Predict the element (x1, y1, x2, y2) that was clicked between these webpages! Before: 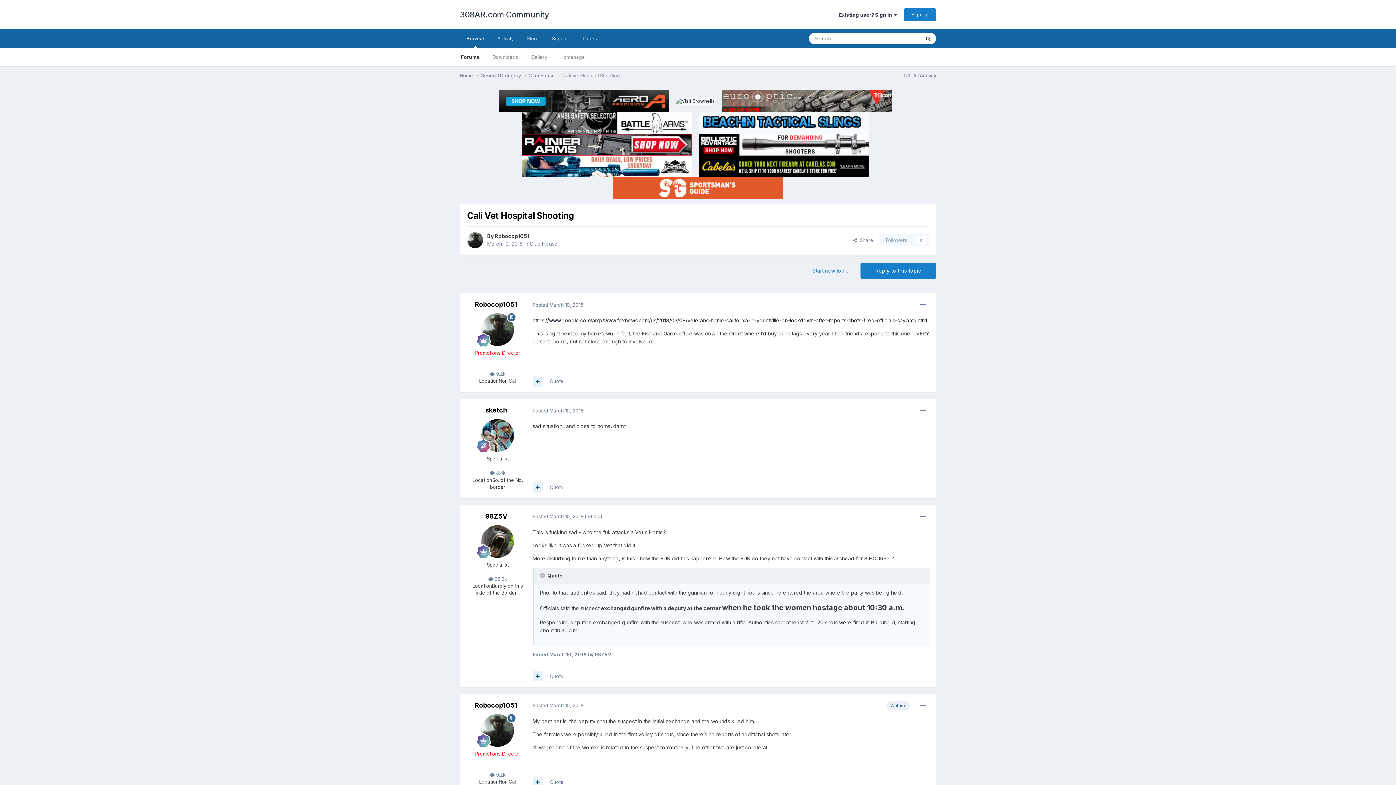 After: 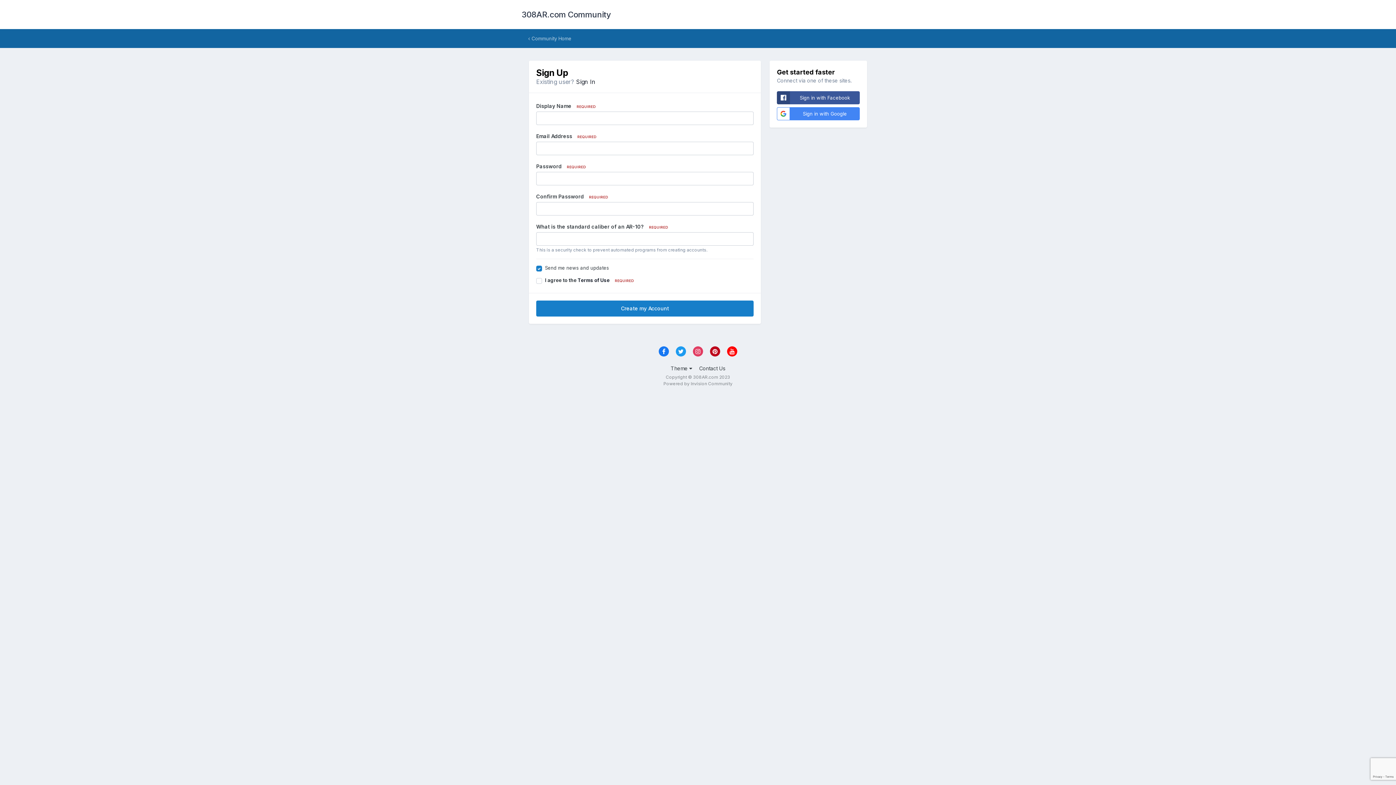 Action: bbox: (904, 8, 936, 20) label: Sign Up